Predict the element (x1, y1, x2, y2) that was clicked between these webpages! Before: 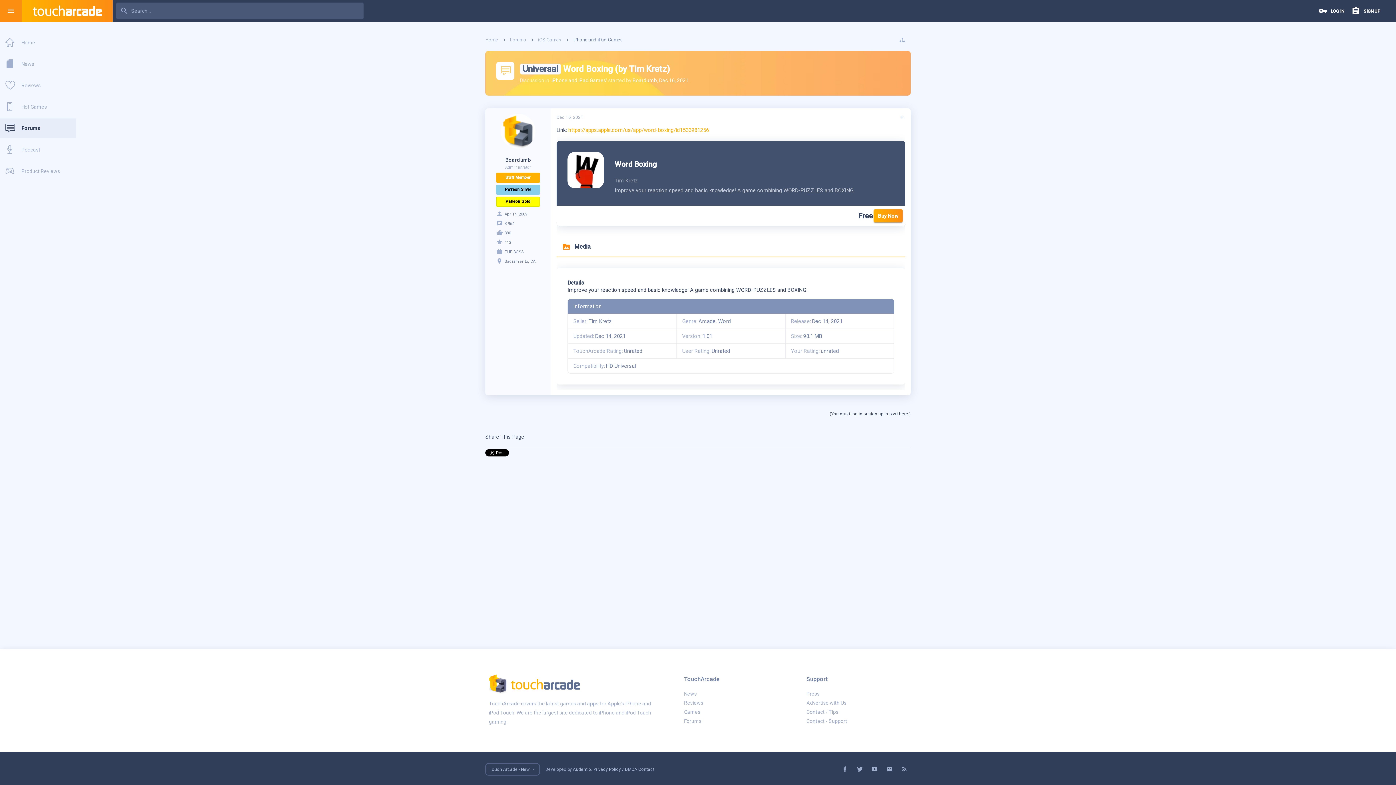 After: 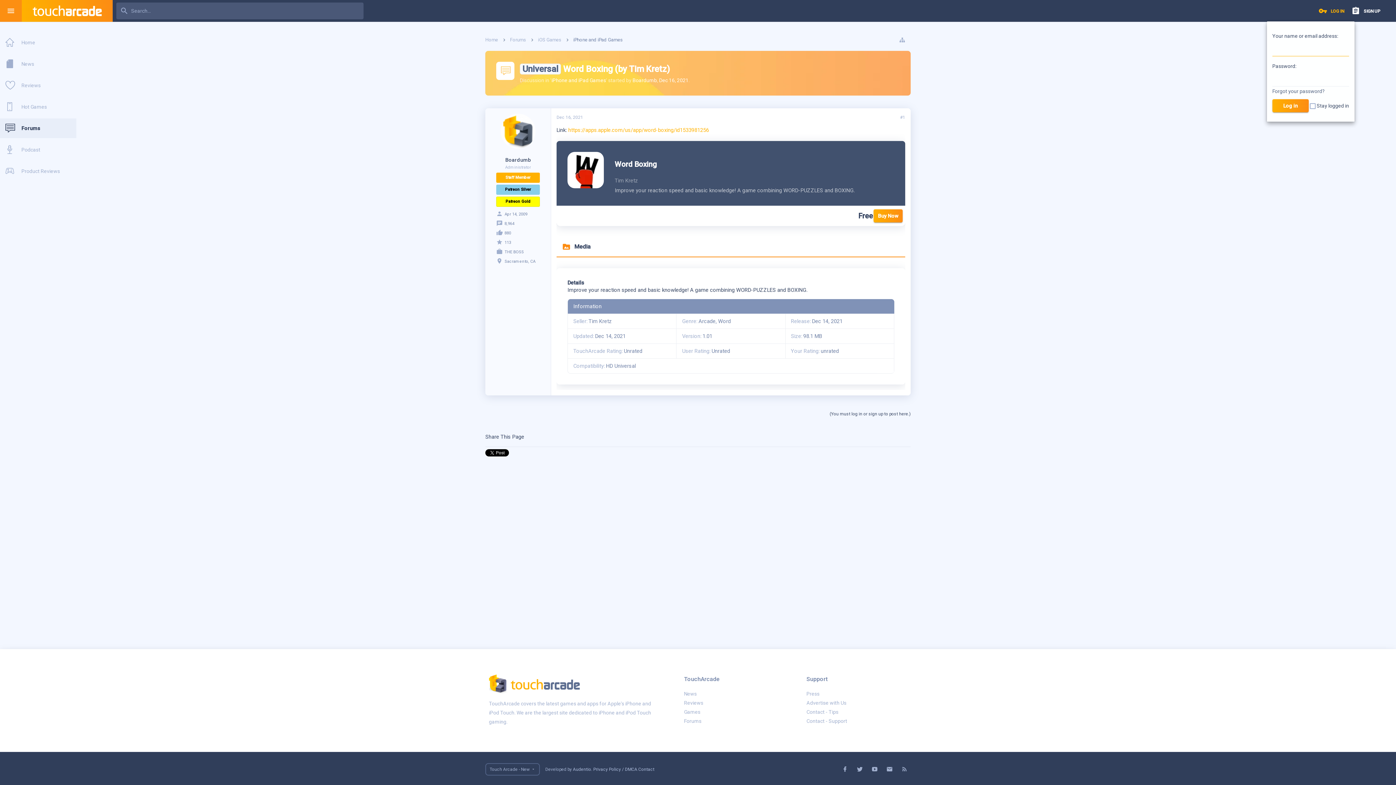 Action: bbox: (1315, 0, 1348, 21) label: LOG IN